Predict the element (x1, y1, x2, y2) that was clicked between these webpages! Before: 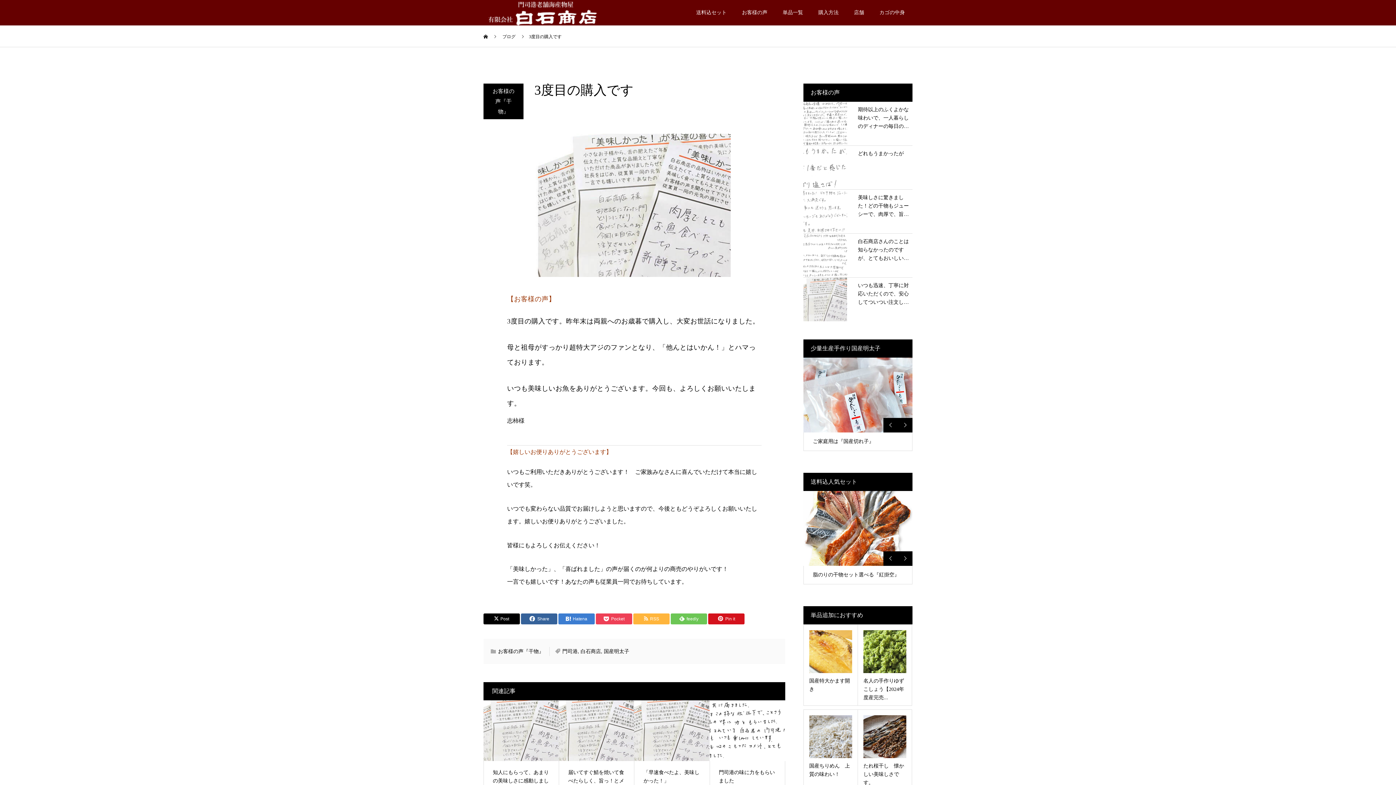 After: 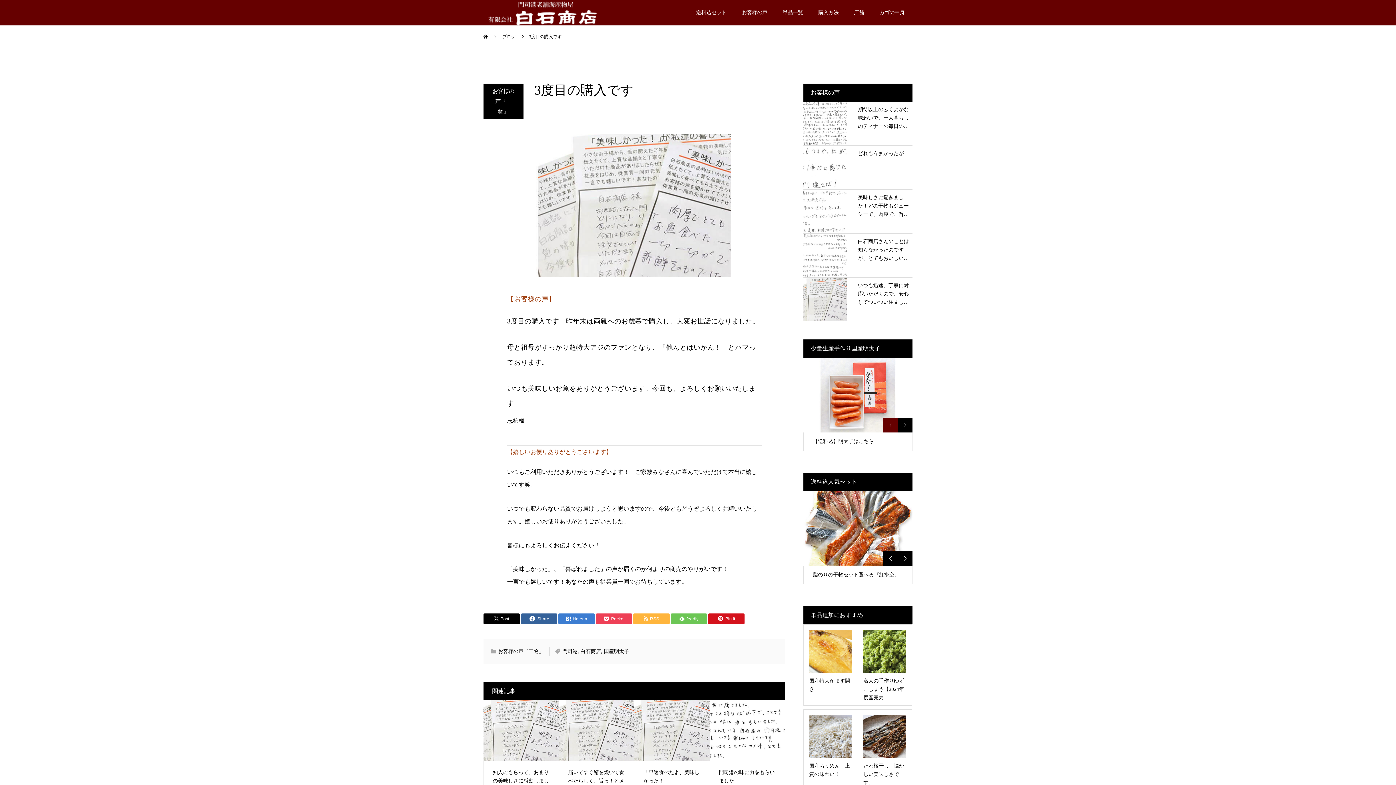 Action: bbox: (883, 418, 898, 432) label: Previous